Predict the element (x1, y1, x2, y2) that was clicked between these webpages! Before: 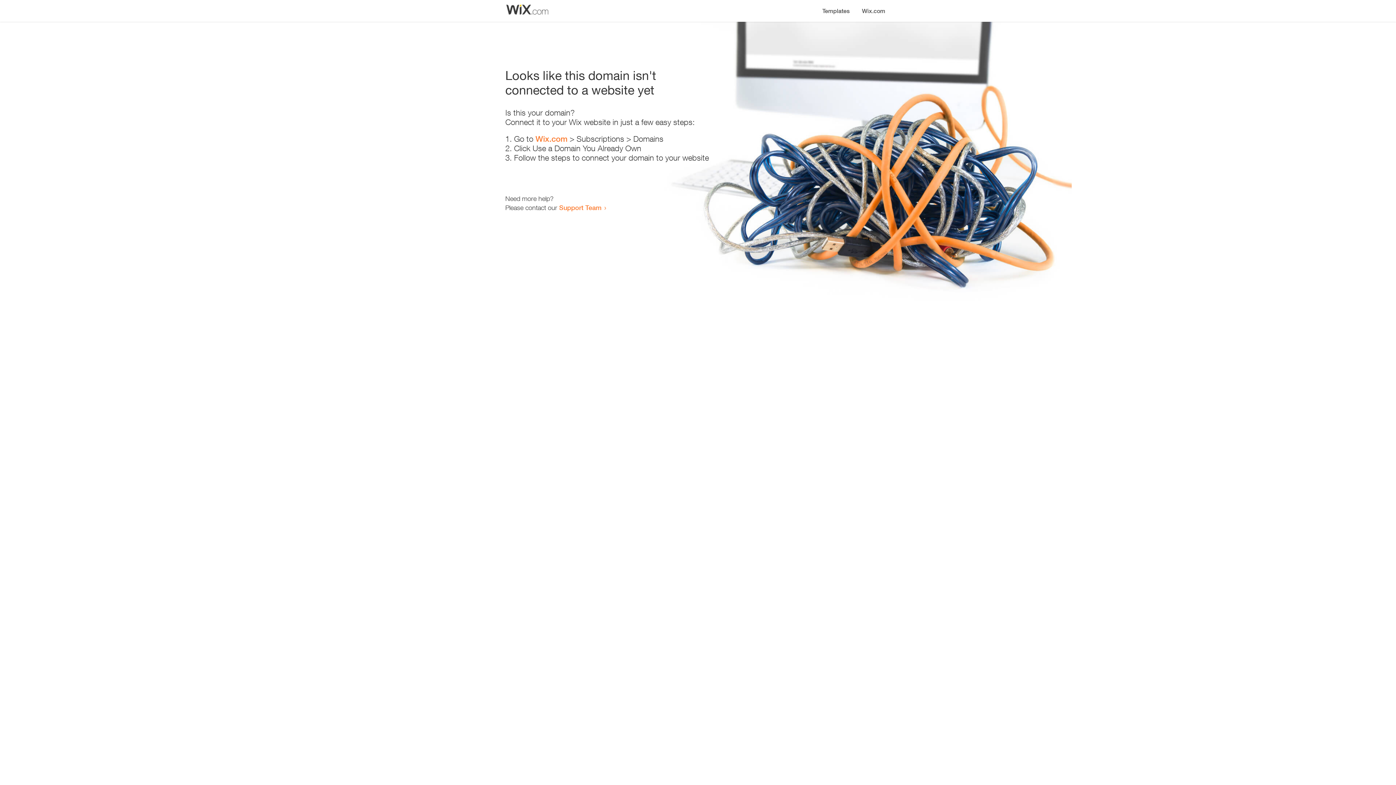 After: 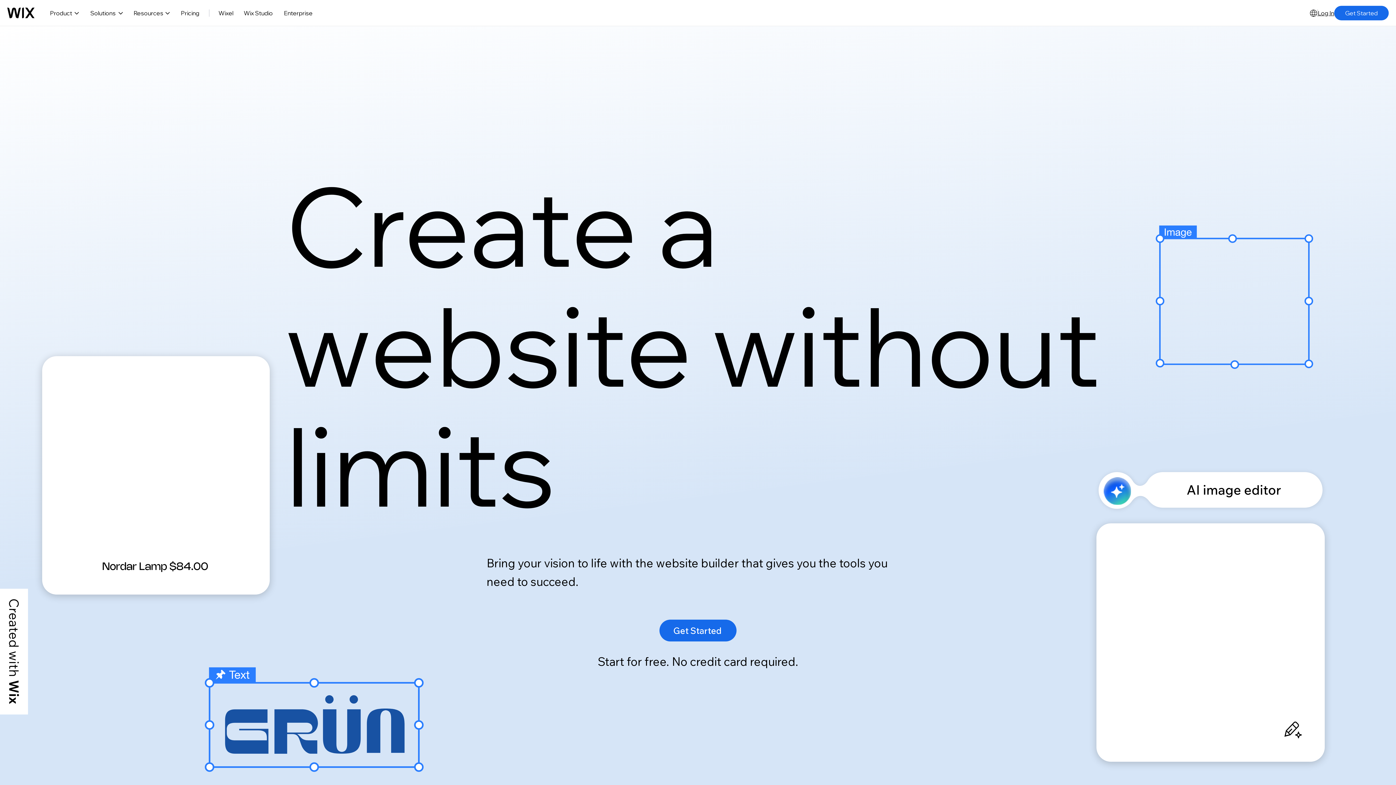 Action: label: Wix.com bbox: (535, 134, 567, 143)